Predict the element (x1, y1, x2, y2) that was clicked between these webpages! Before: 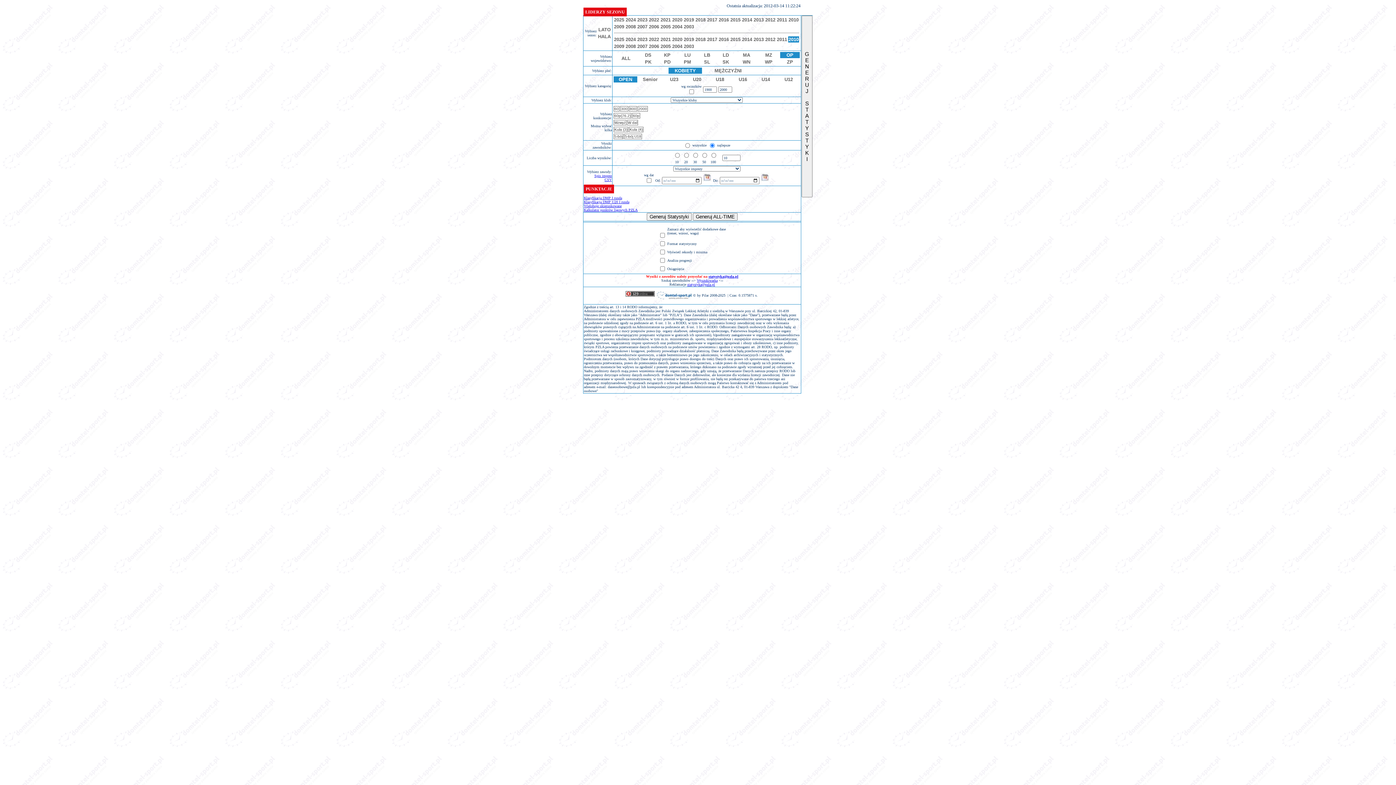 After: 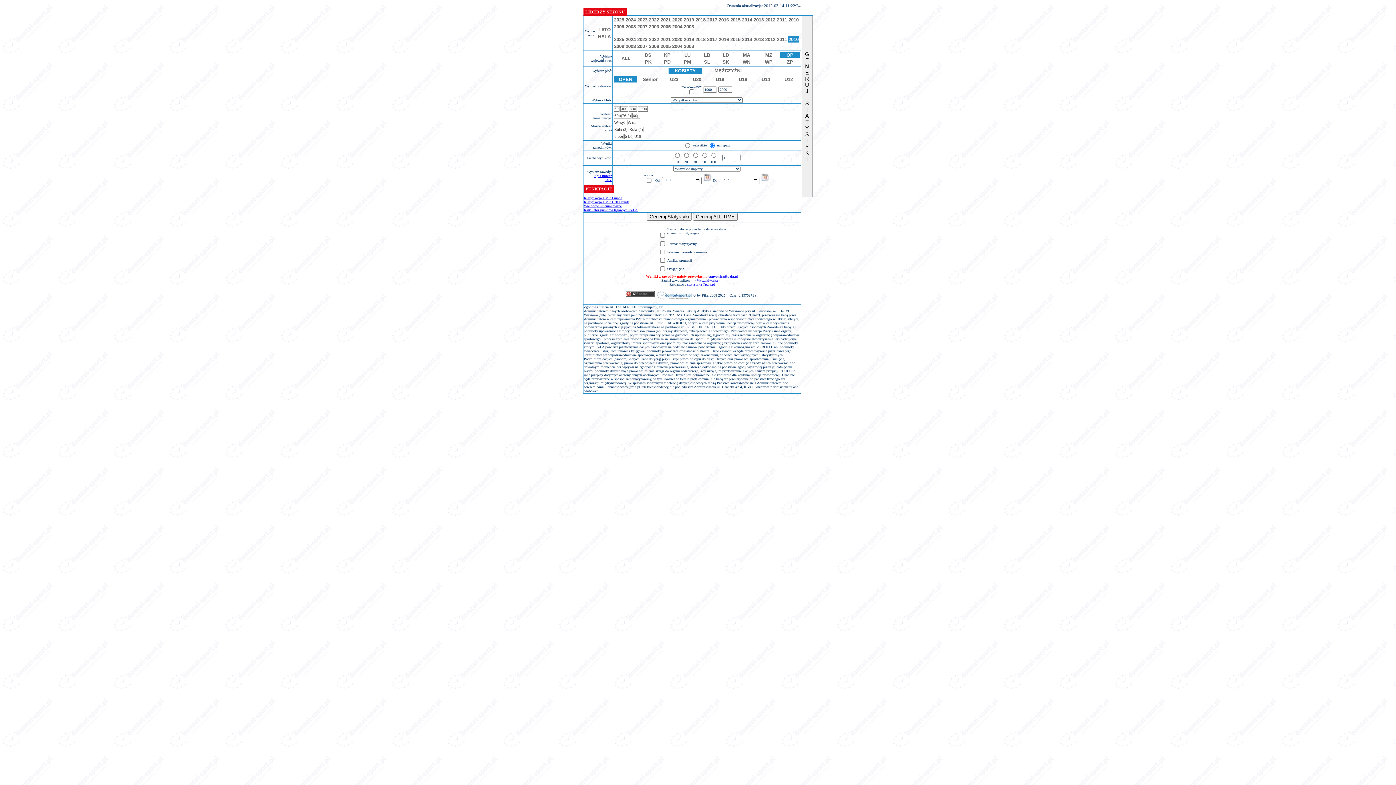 Action: label: statystyka@pzla.pl bbox: (687, 282, 715, 286)